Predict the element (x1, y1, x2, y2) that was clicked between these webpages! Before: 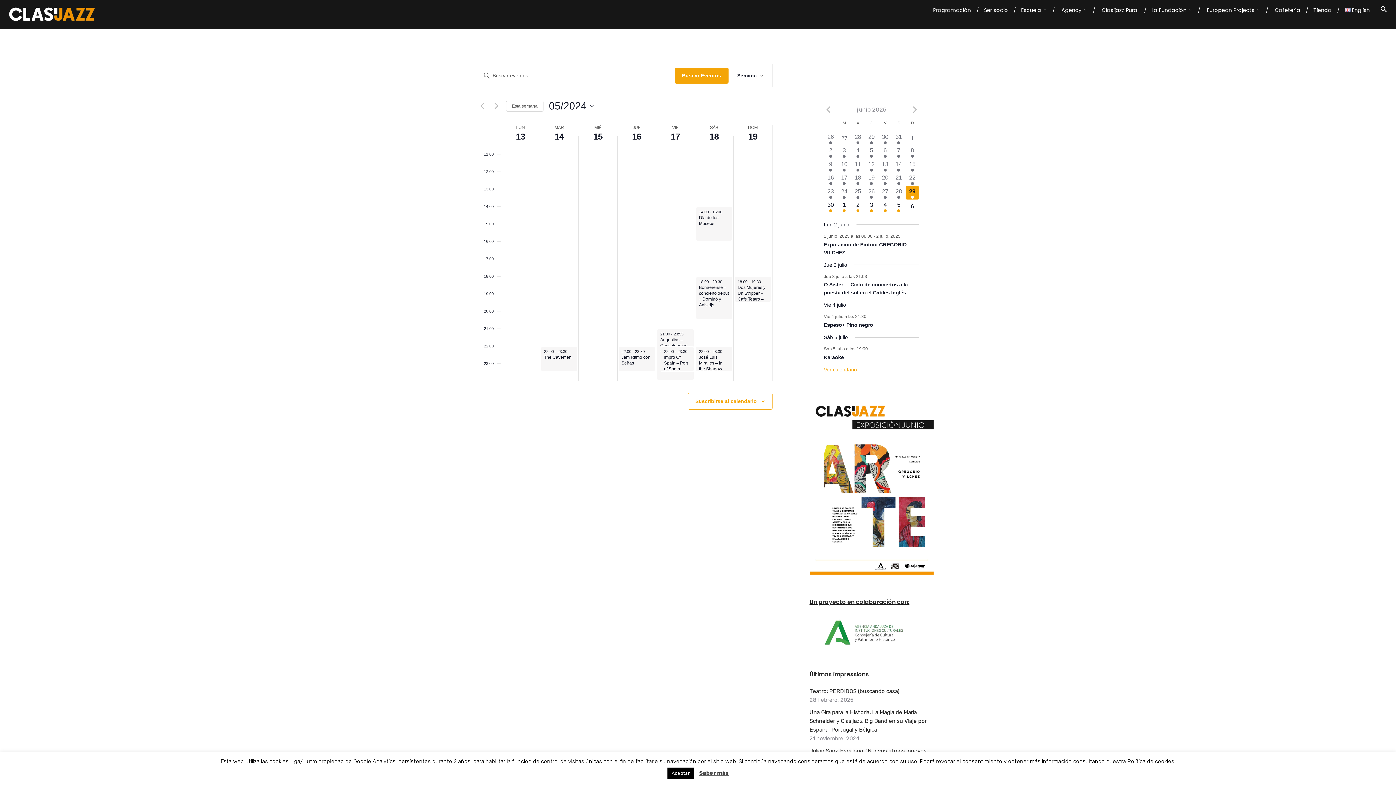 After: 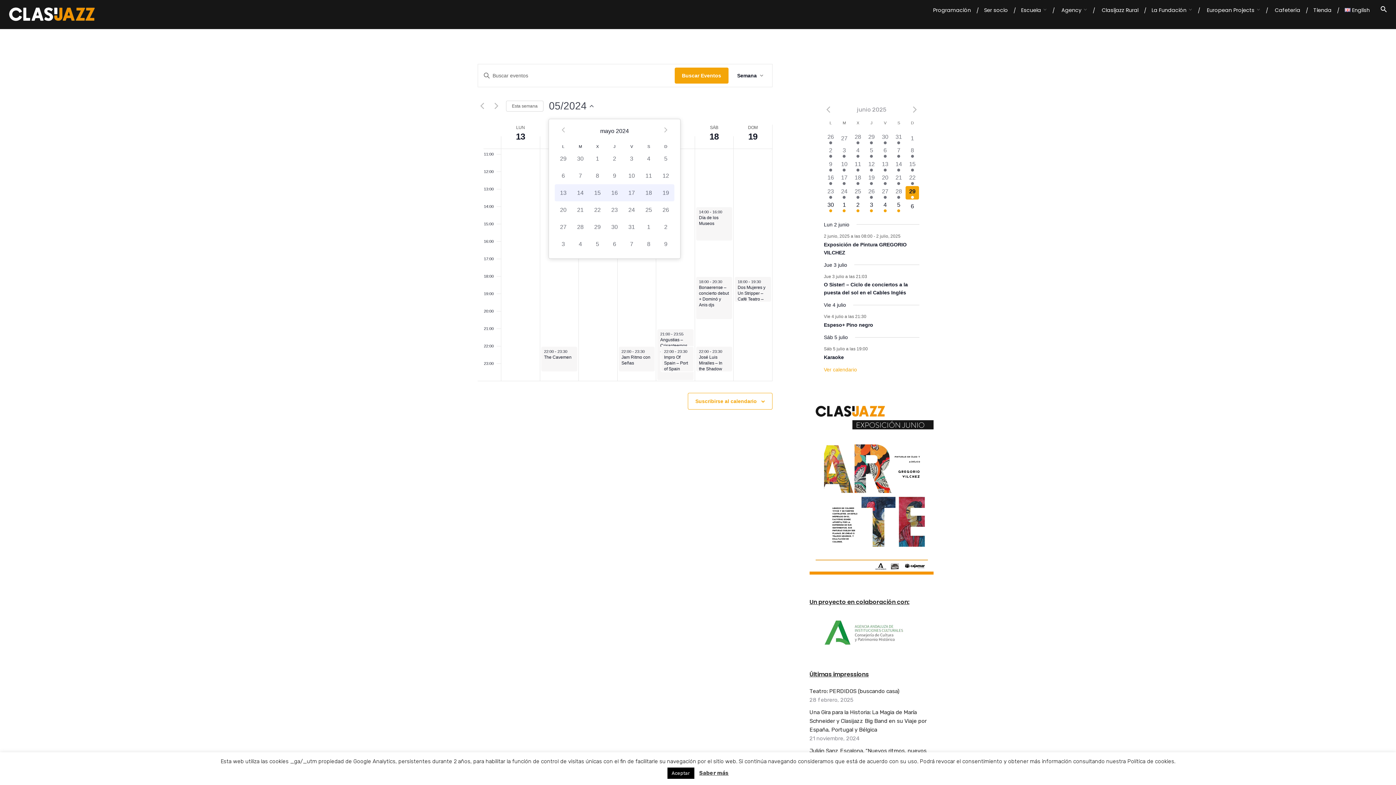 Action: label: Click para abrir/cerrar el selector de fechas bbox: (549, 98, 593, 113)